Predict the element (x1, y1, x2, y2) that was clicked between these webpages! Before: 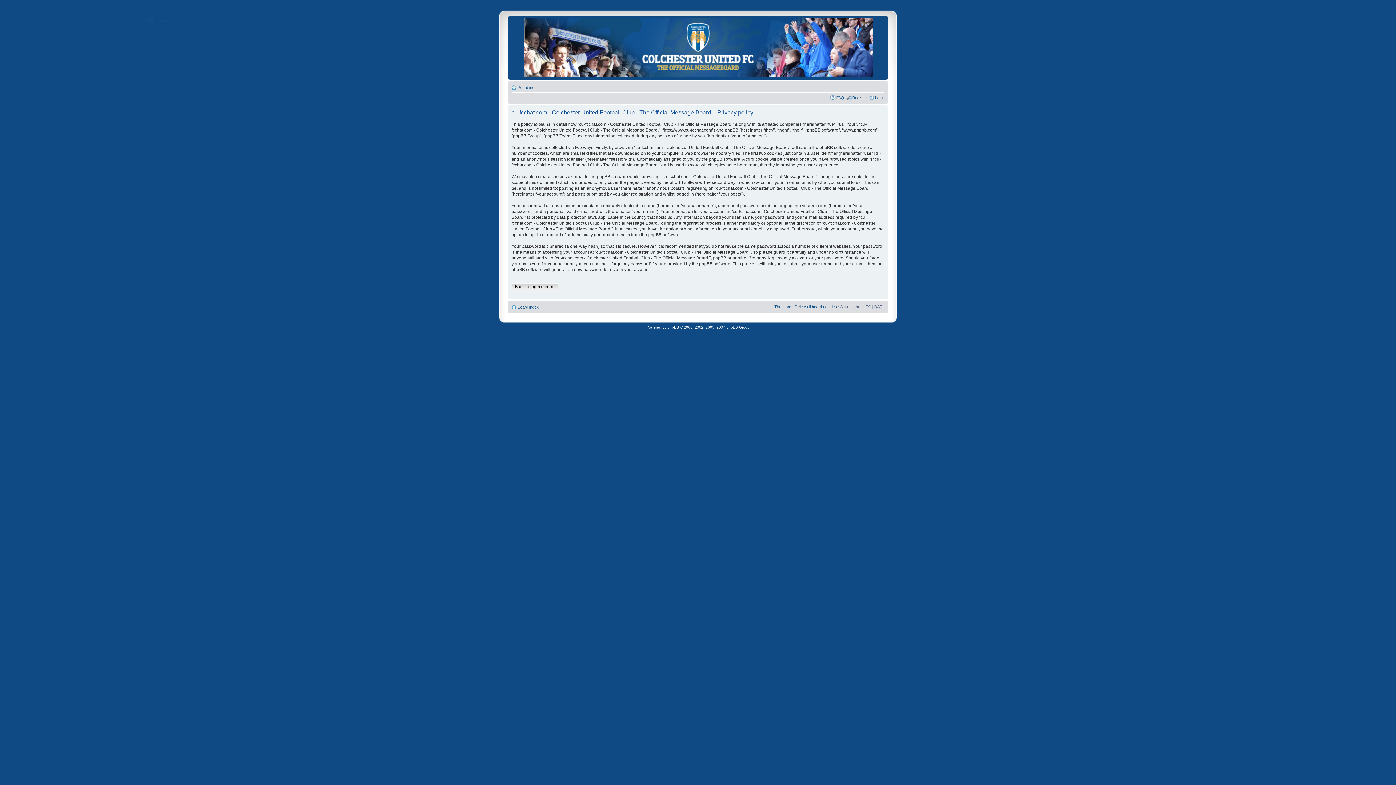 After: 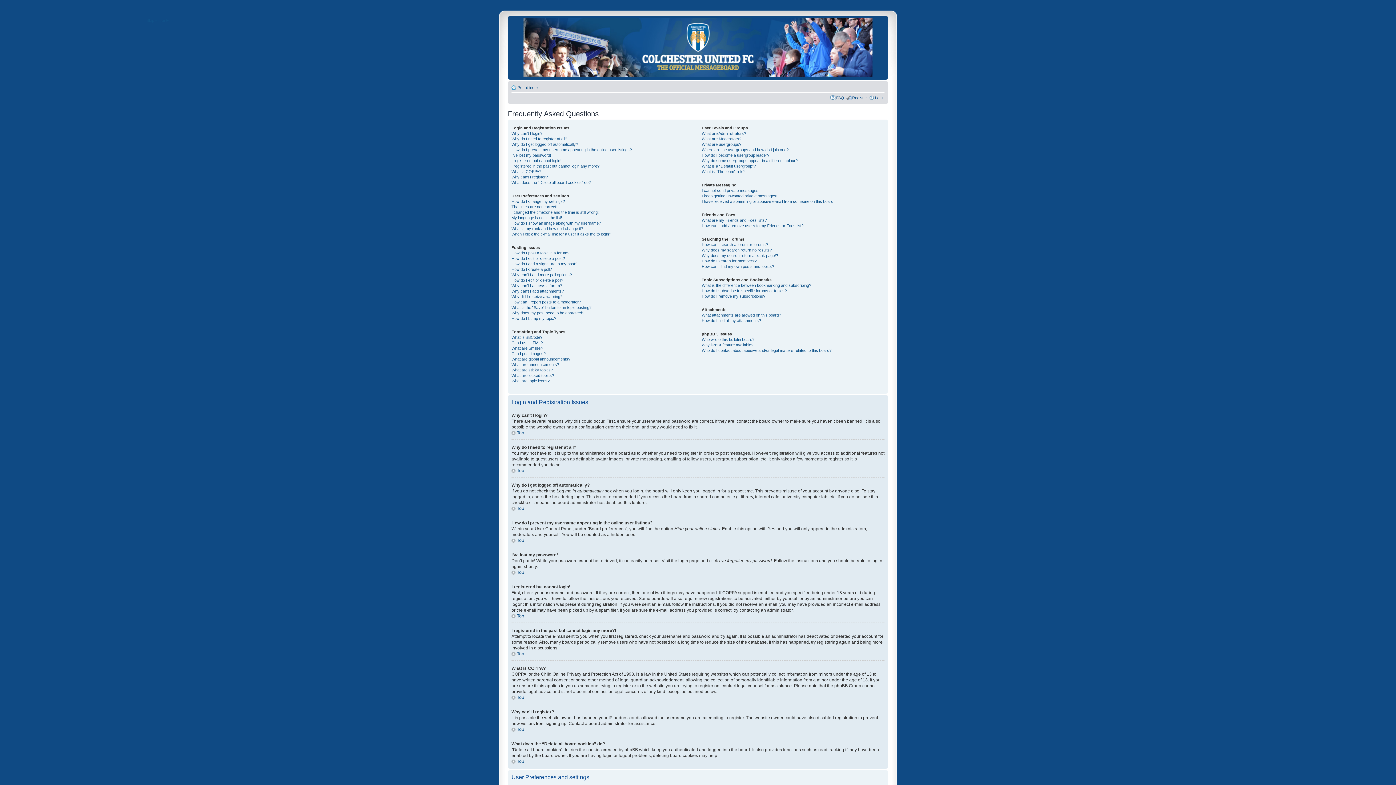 Action: label: FAQ bbox: (836, 95, 844, 100)